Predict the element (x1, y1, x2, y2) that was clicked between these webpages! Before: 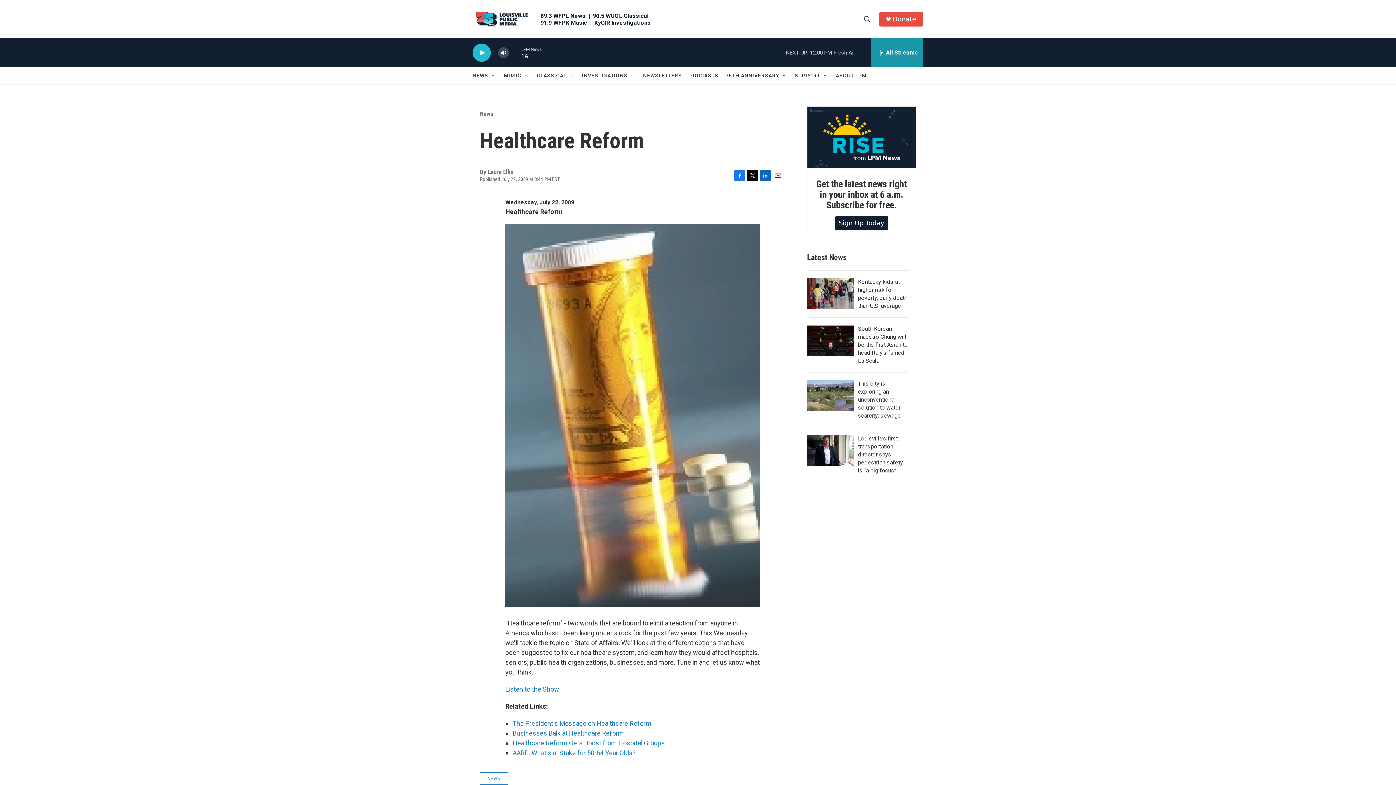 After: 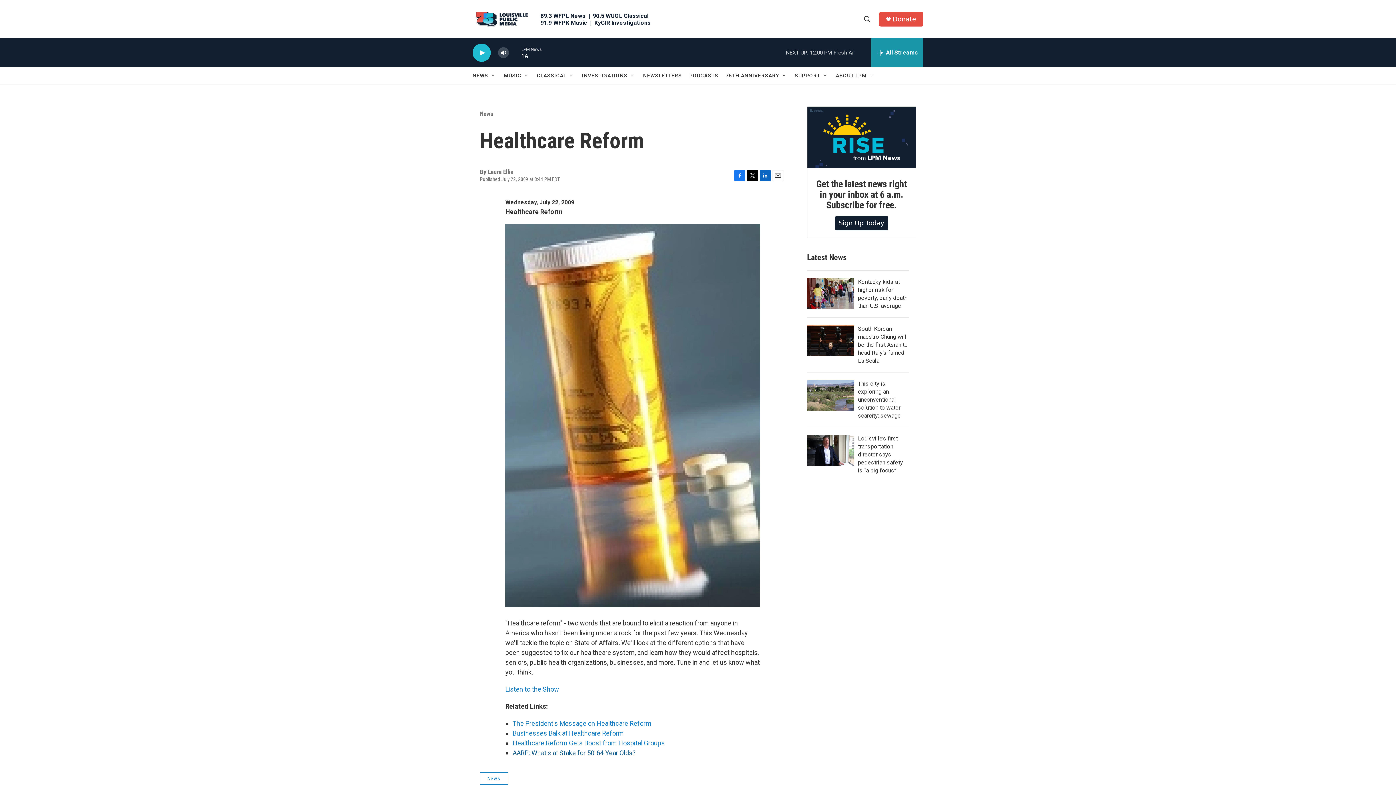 Action: label: AARP: What's at Stake for 50-64 Year Olds? bbox: (512, 749, 636, 757)